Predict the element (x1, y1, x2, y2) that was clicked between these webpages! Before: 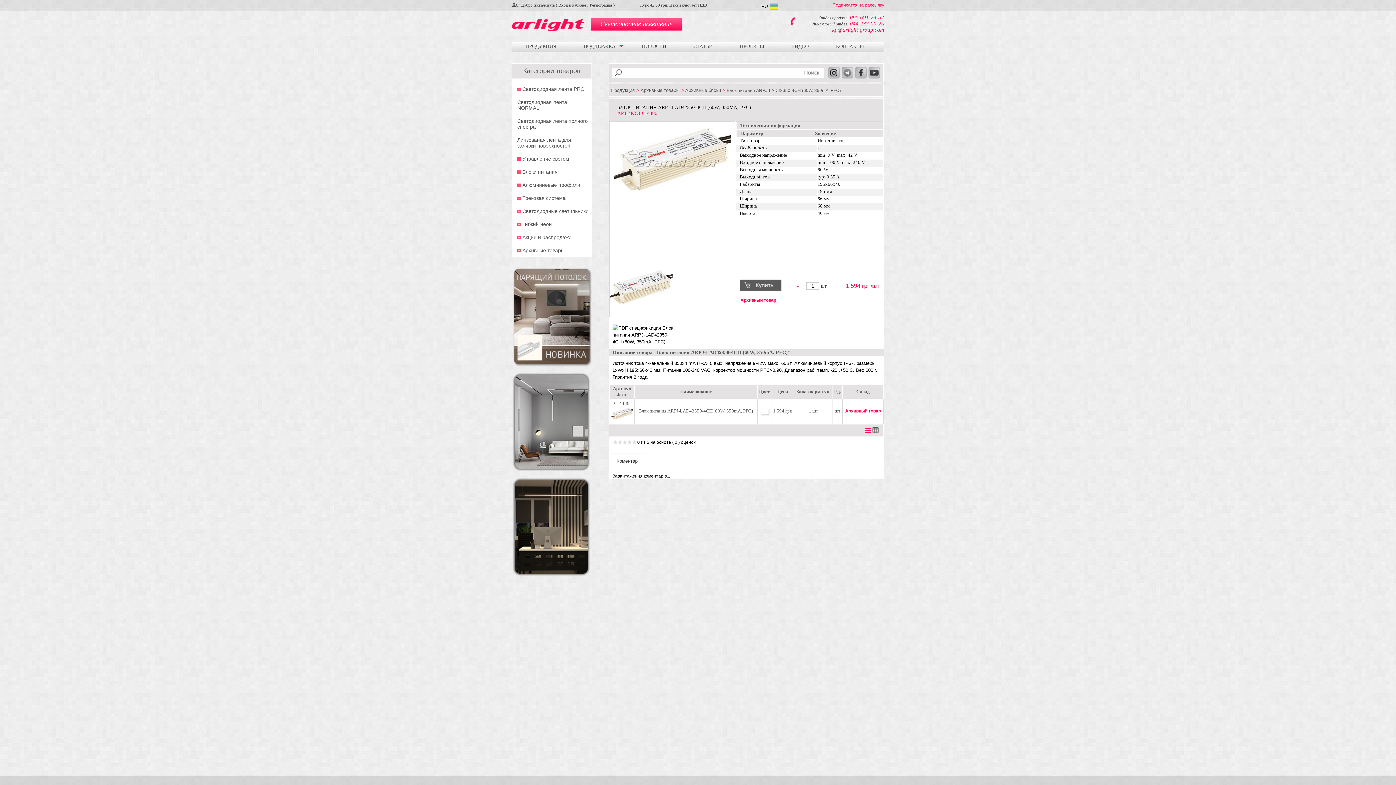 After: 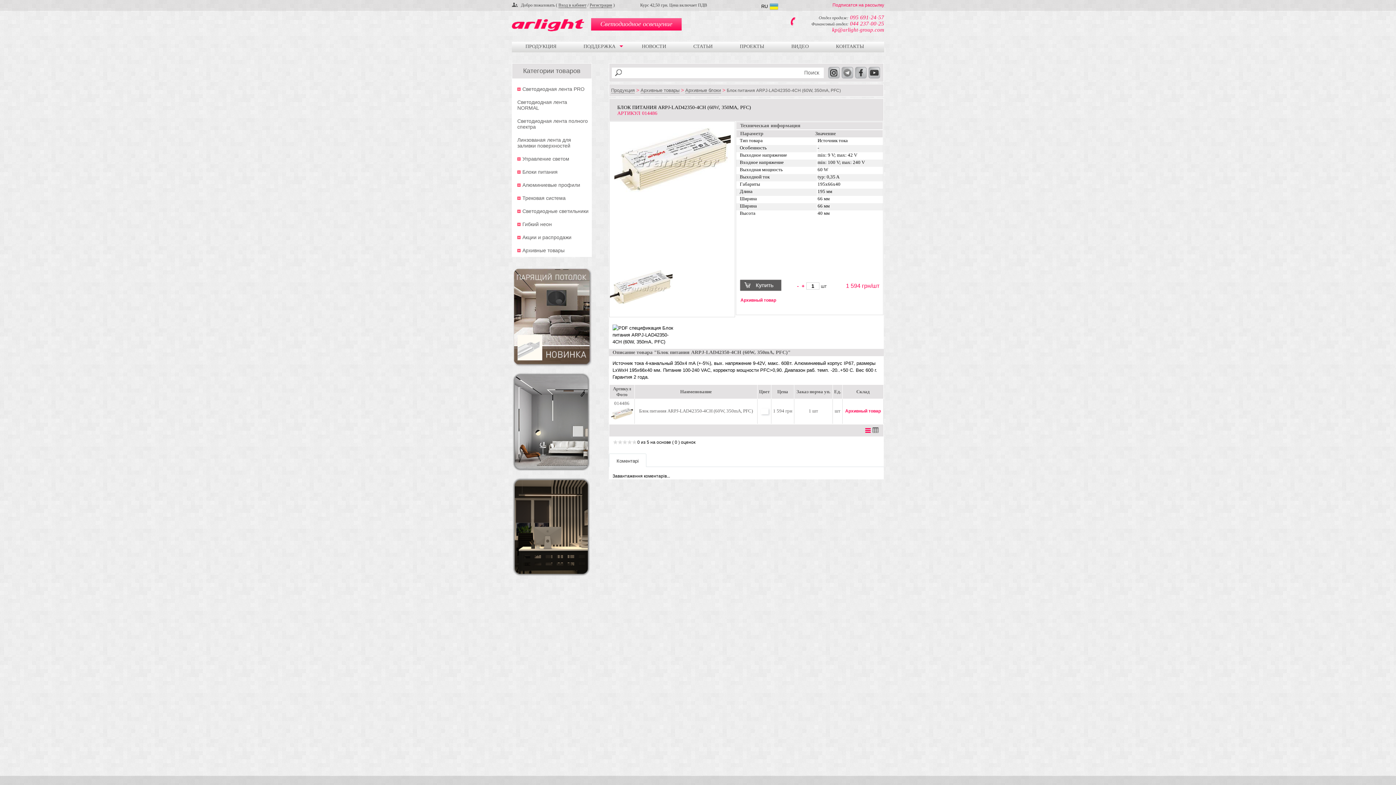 Action: label: 095 691-24-57 bbox: (850, 14, 884, 20)